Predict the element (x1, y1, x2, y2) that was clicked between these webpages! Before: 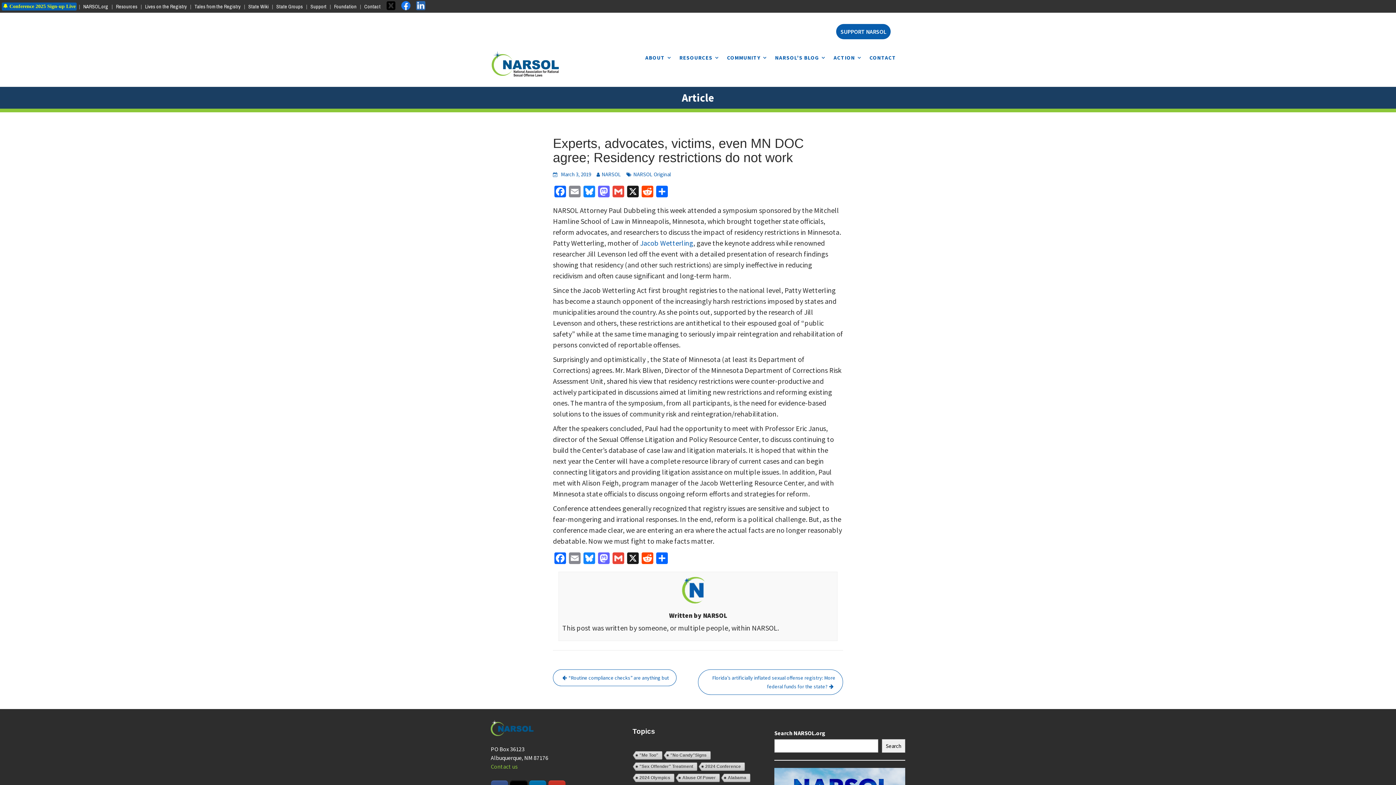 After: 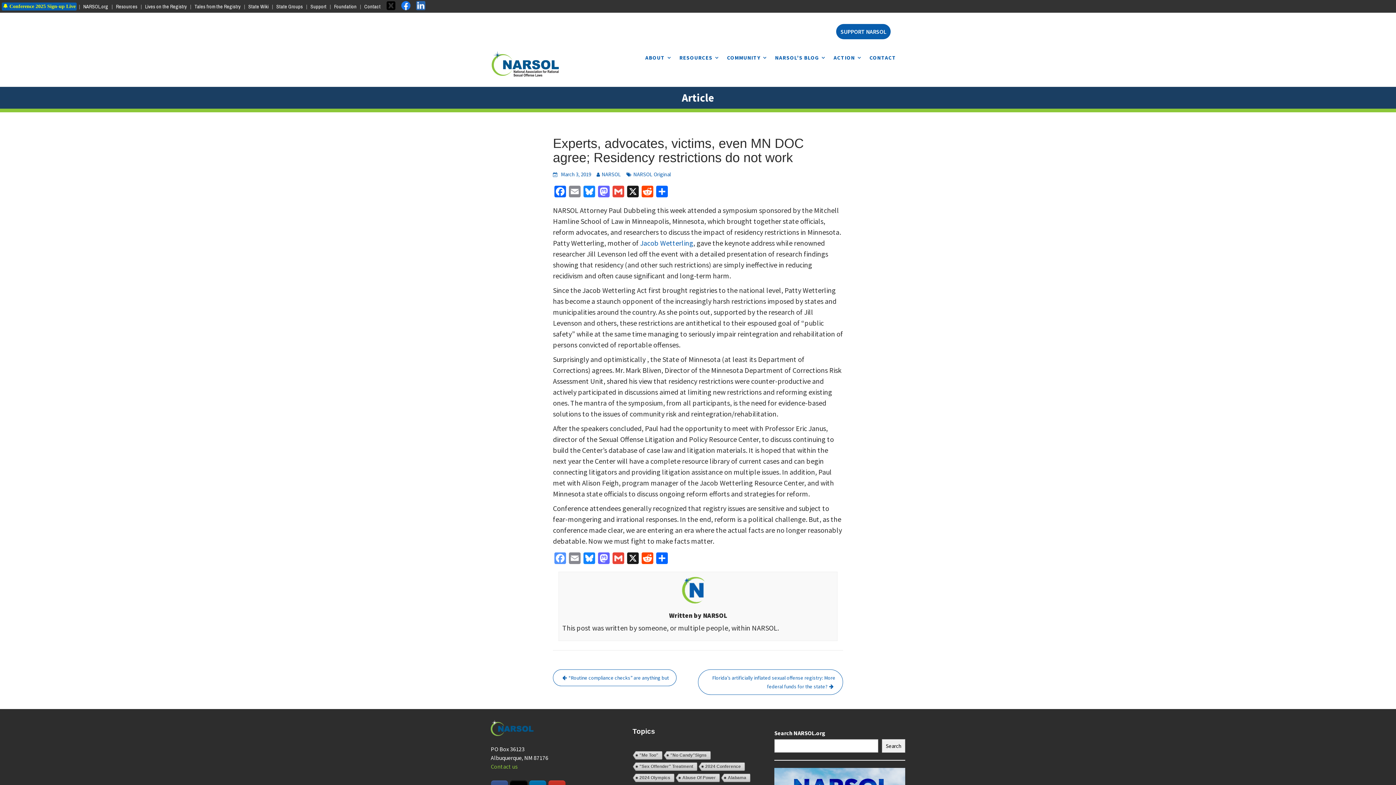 Action: label: Facebook bbox: (553, 552, 567, 566)